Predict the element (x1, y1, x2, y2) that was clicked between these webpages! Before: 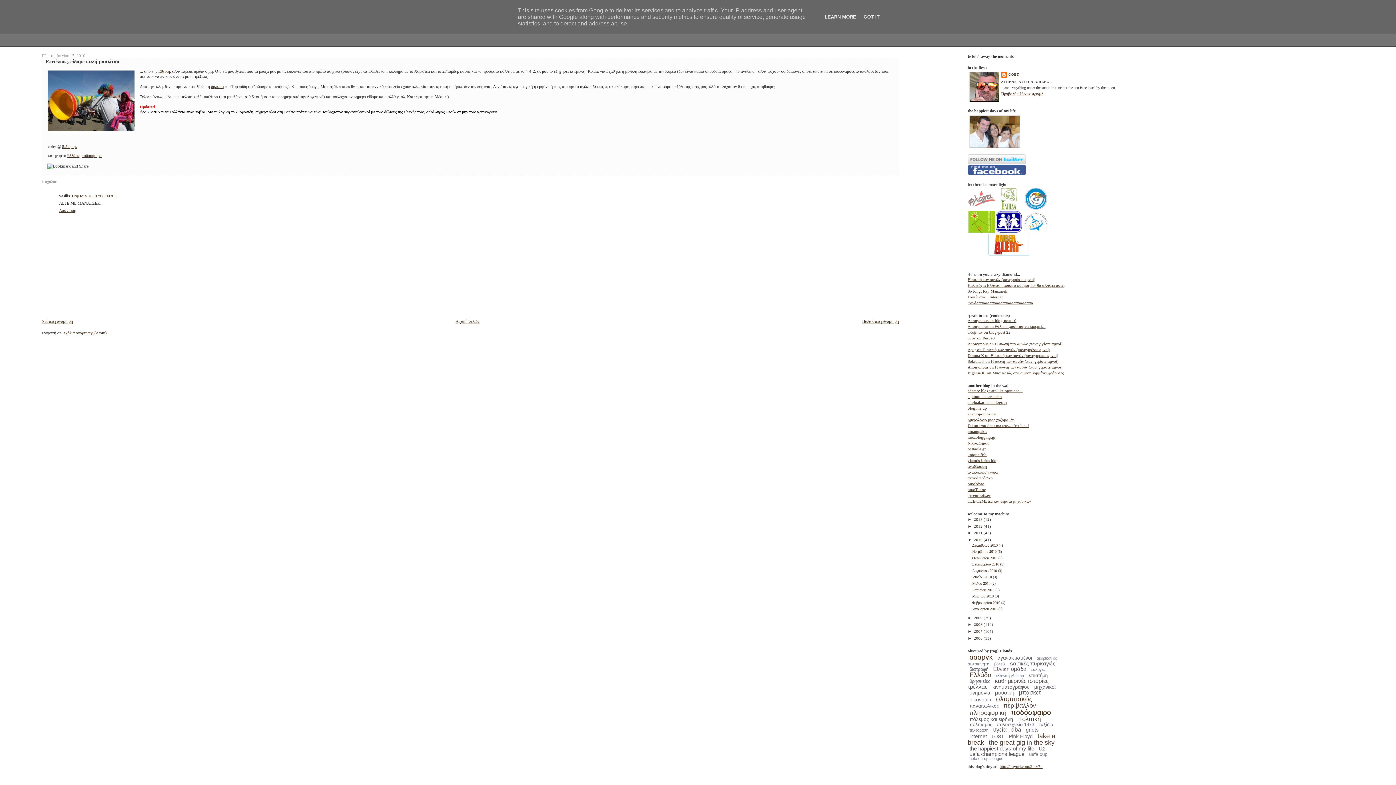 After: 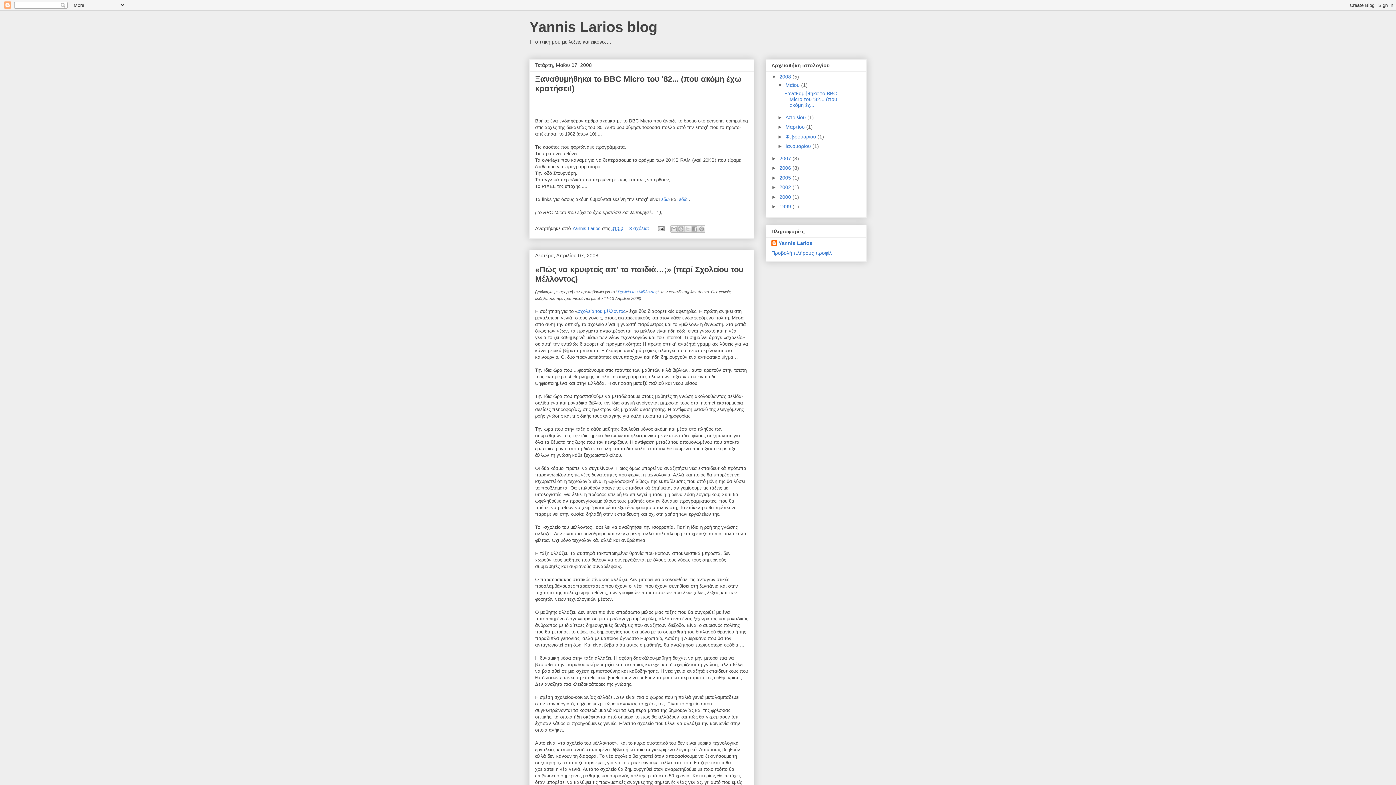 Action: bbox: (967, 458, 998, 462) label: yiannis larios blog